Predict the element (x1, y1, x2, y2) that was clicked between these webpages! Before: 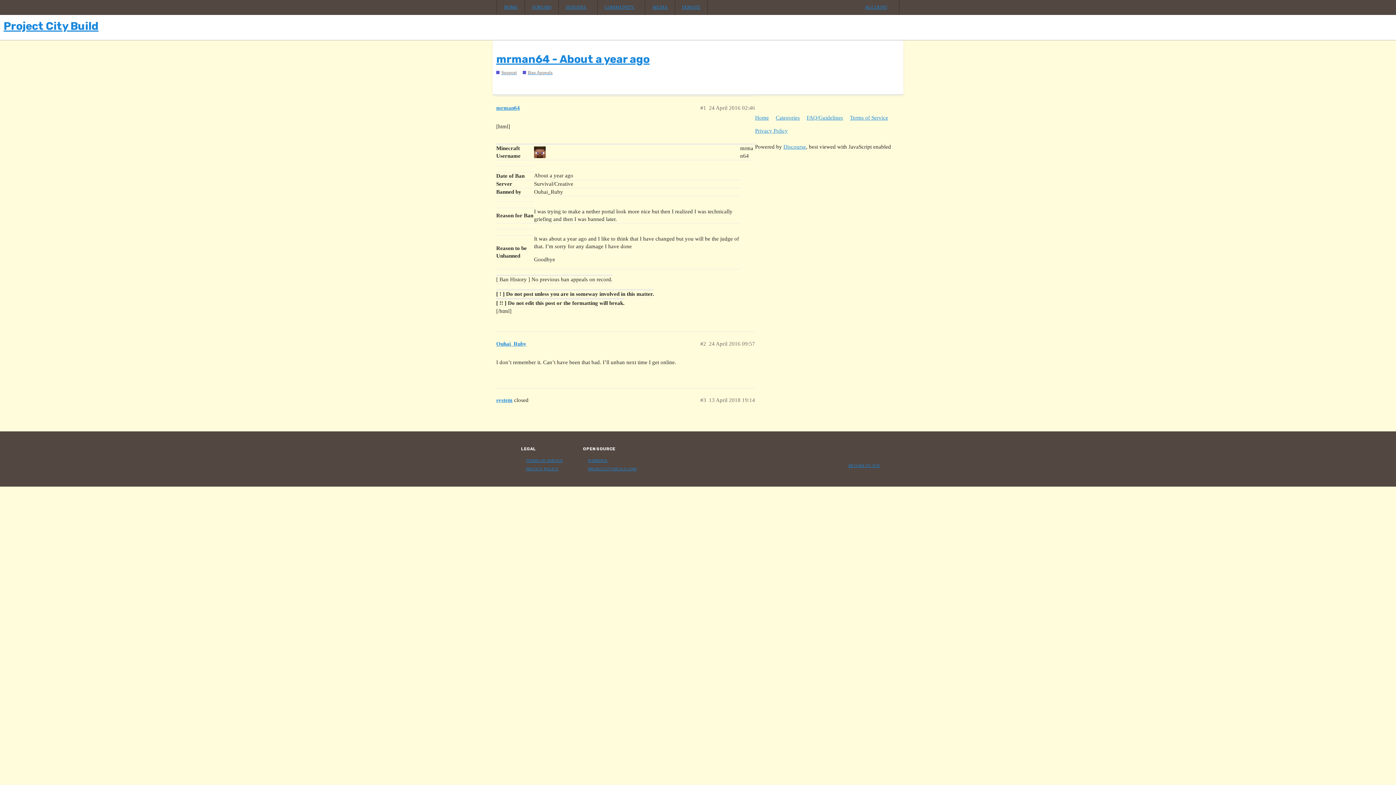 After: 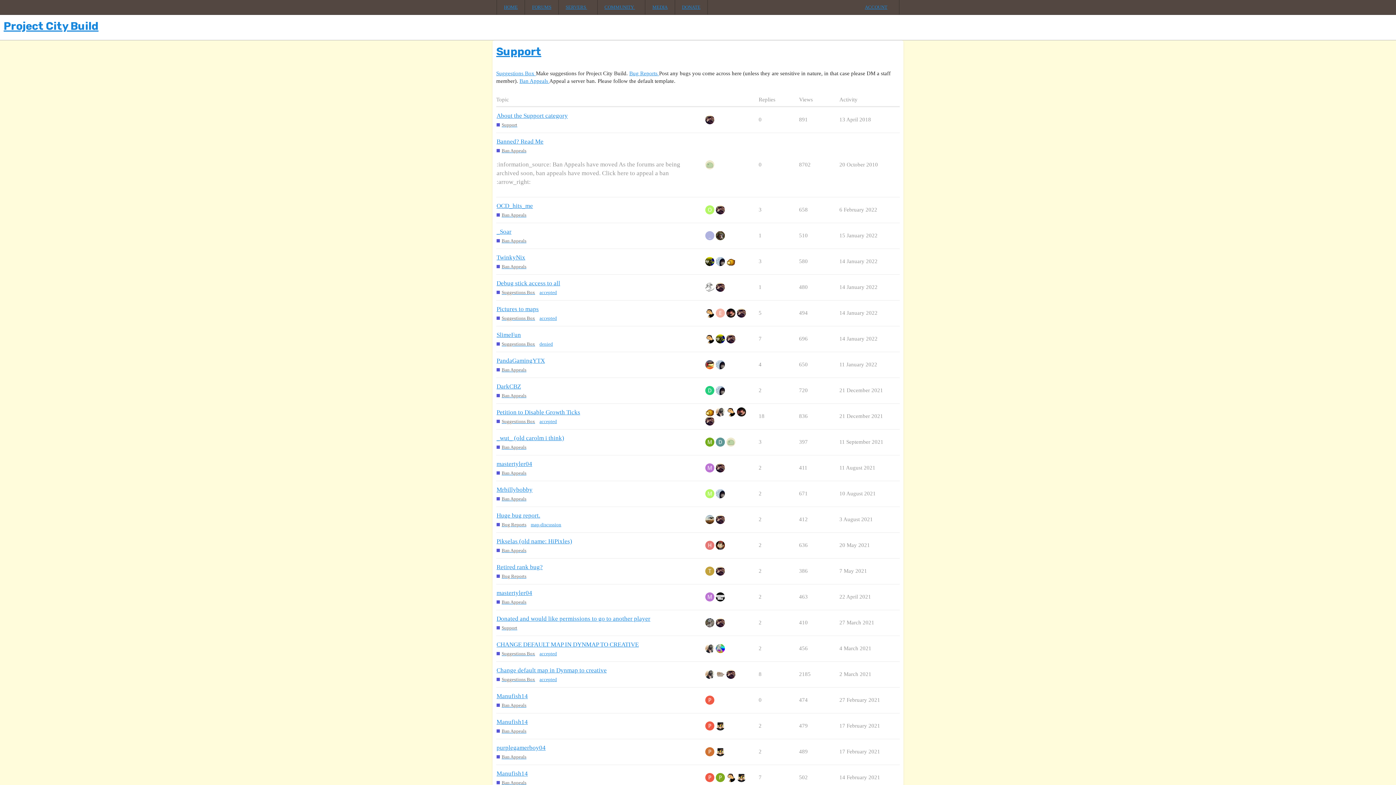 Action: bbox: (496, 69, 517, 75) label: Support